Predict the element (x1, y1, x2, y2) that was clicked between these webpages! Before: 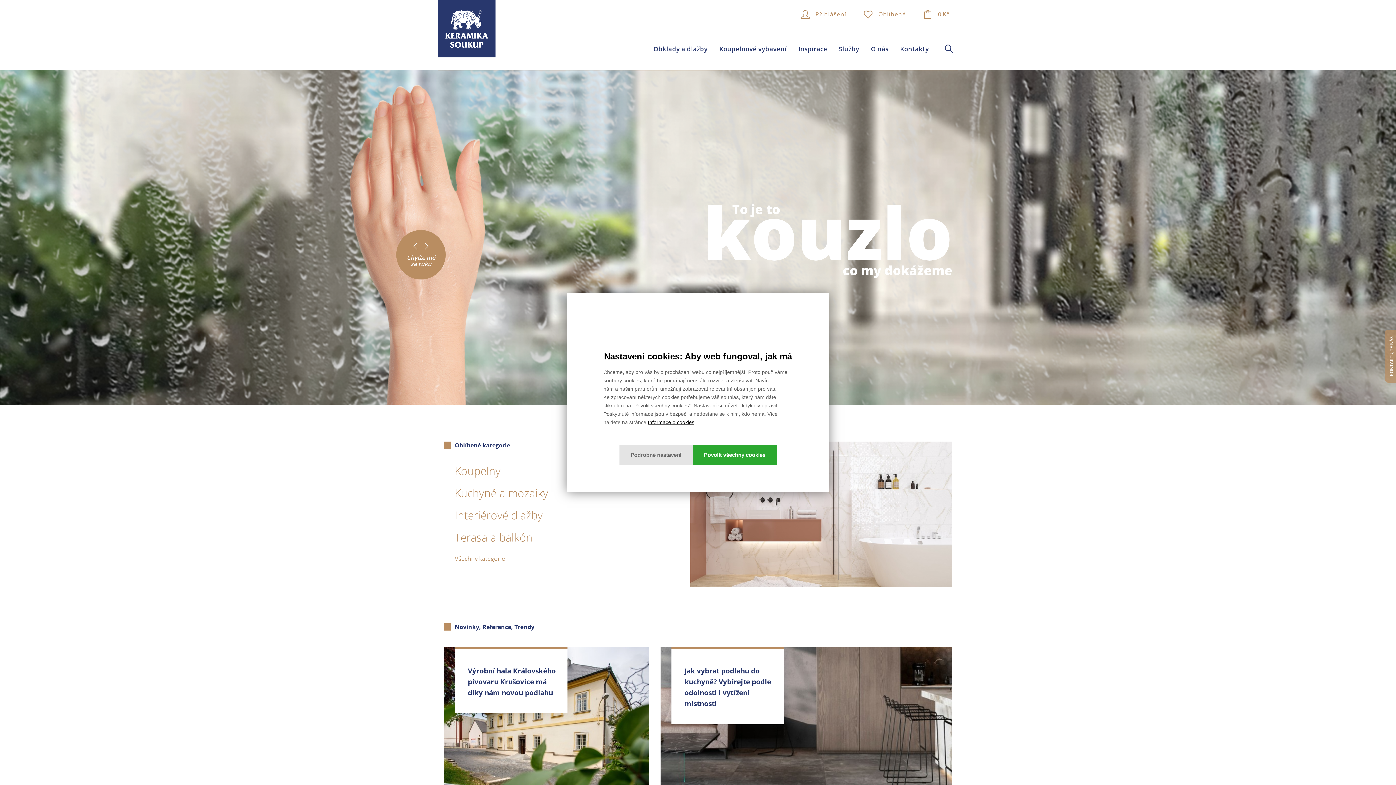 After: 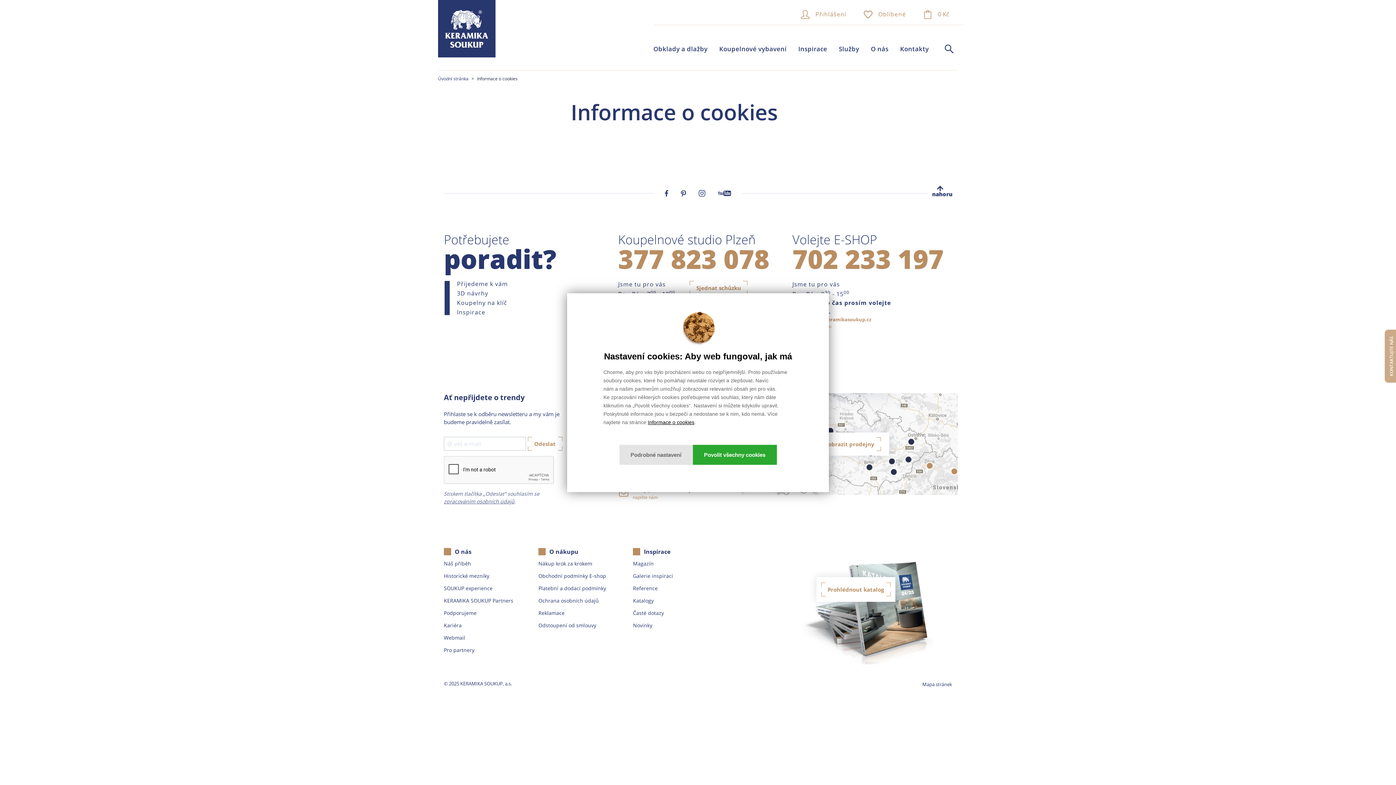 Action: bbox: (648, 419, 694, 425) label: Informace o cookies